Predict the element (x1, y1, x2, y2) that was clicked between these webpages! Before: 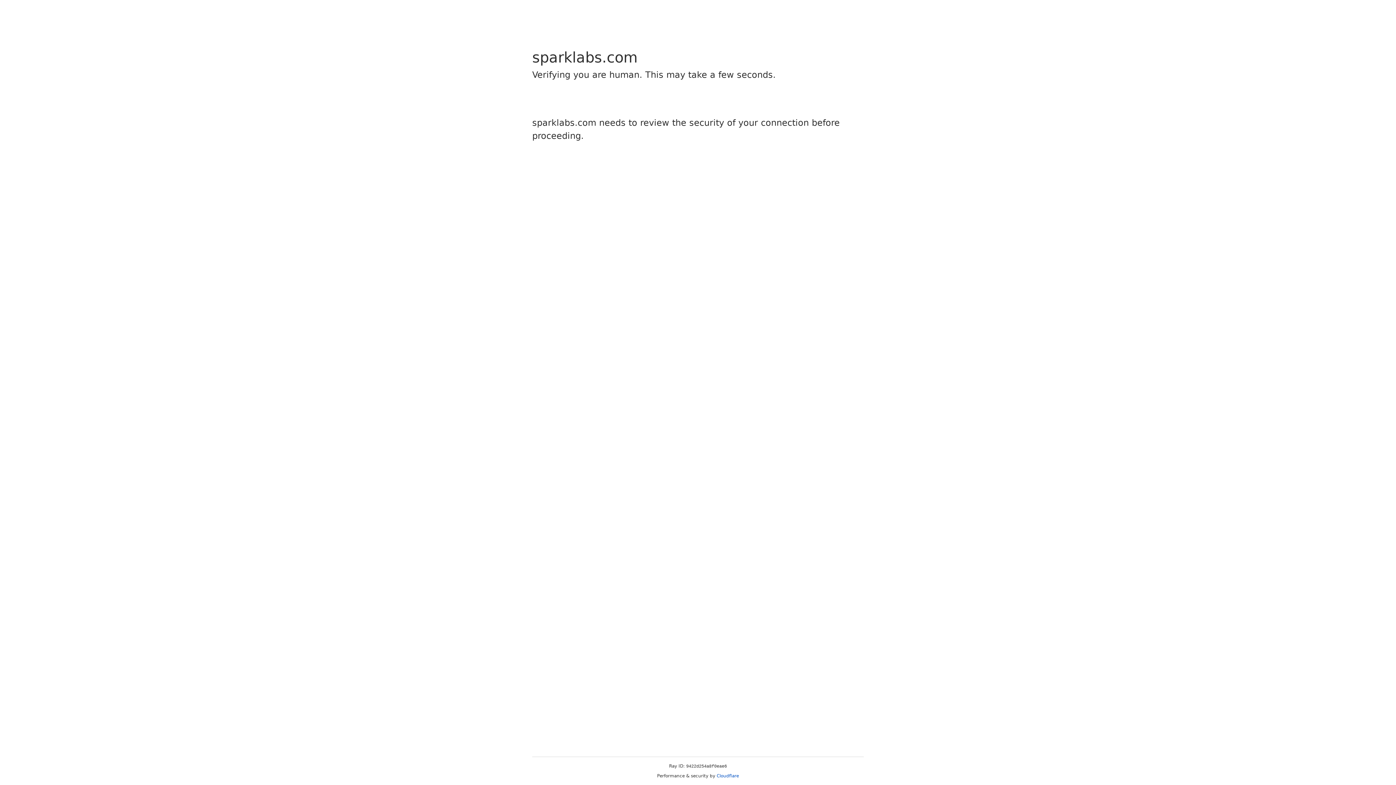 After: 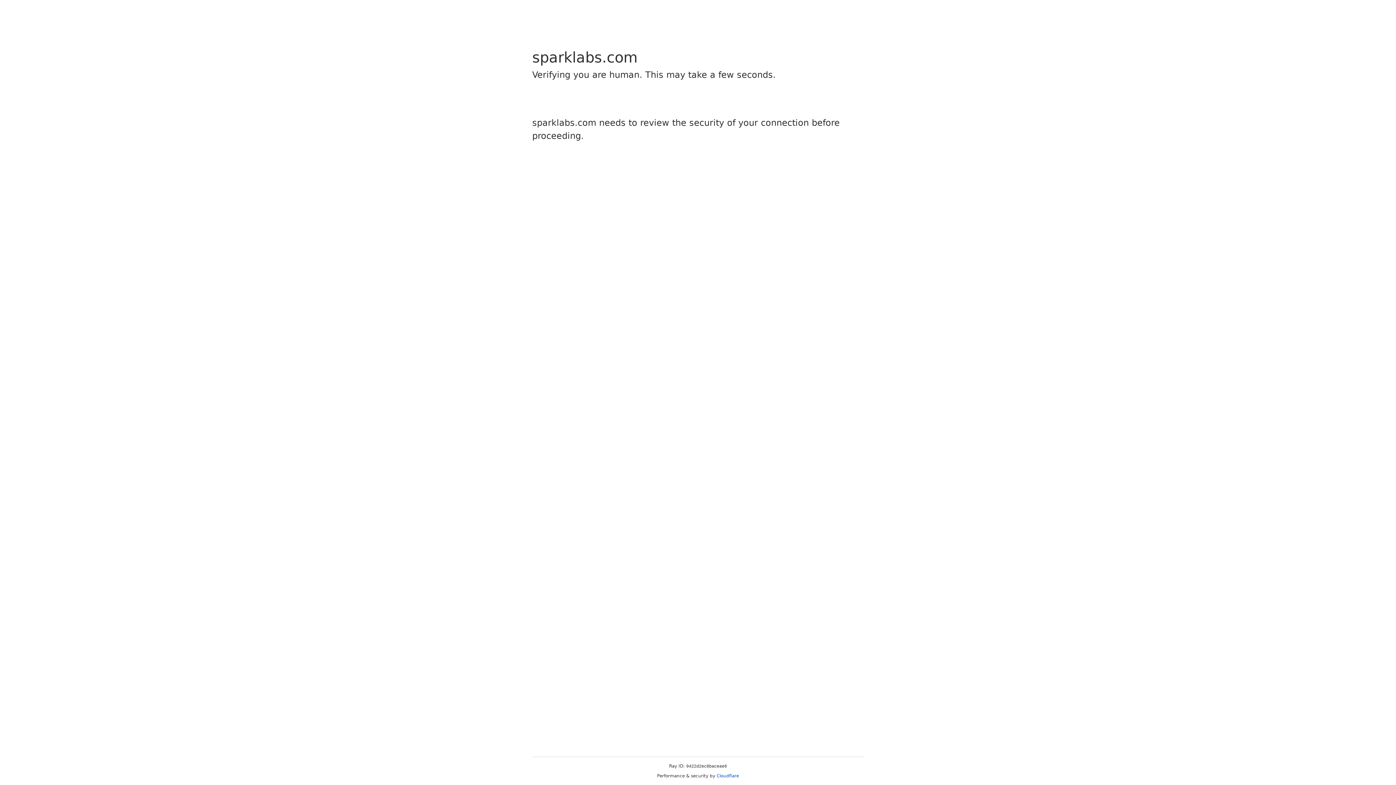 Action: bbox: (716, 773, 739, 778) label: Cloudflare